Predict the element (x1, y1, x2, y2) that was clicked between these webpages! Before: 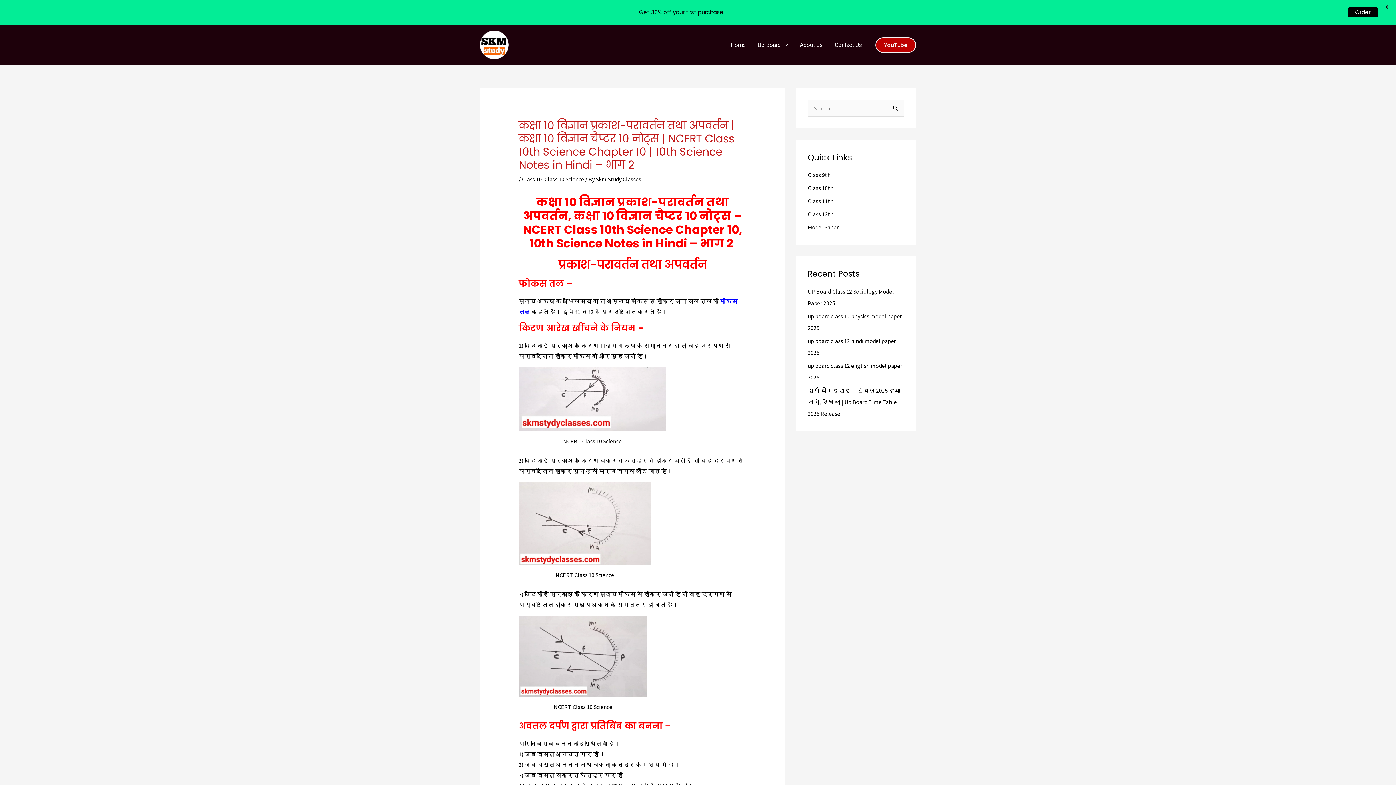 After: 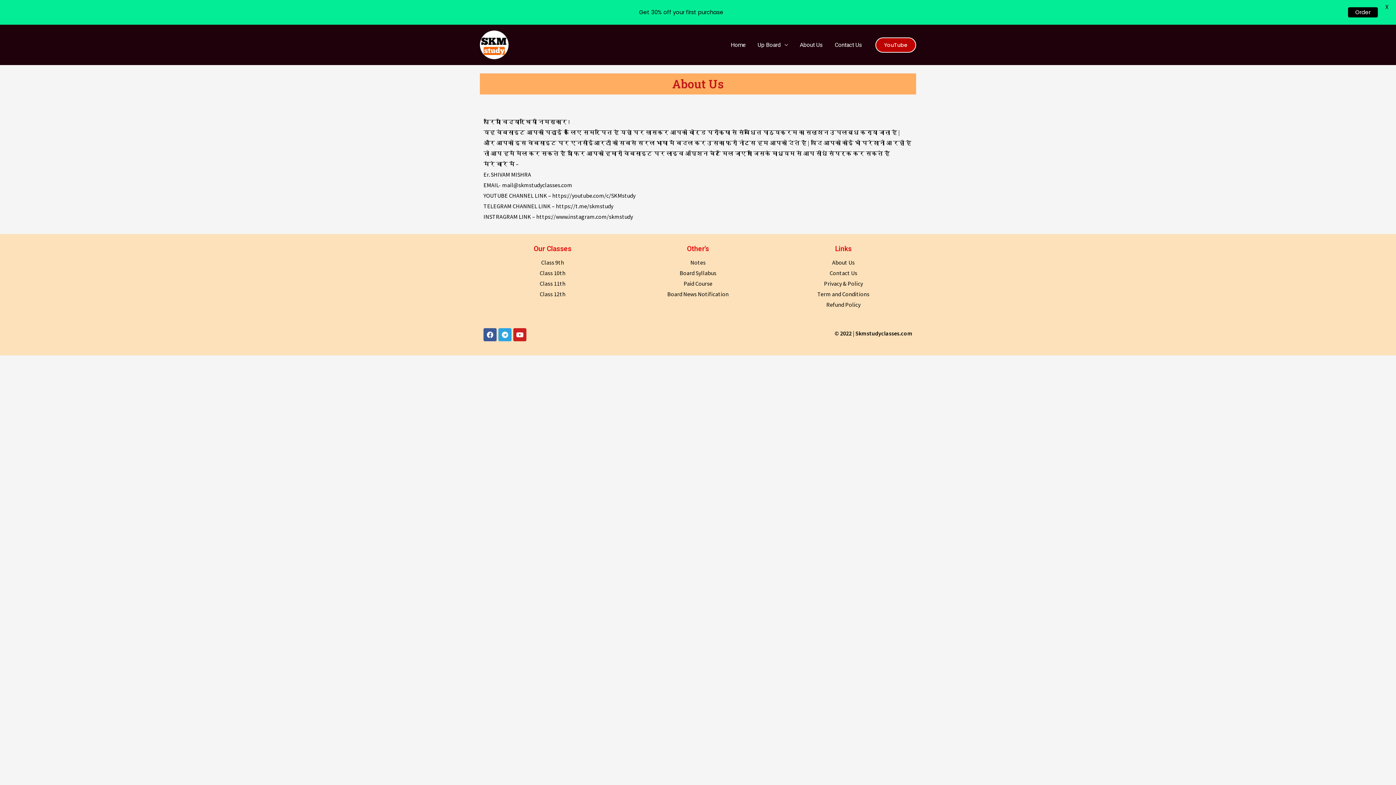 Action: bbox: (794, 39, 829, 50) label: About Us